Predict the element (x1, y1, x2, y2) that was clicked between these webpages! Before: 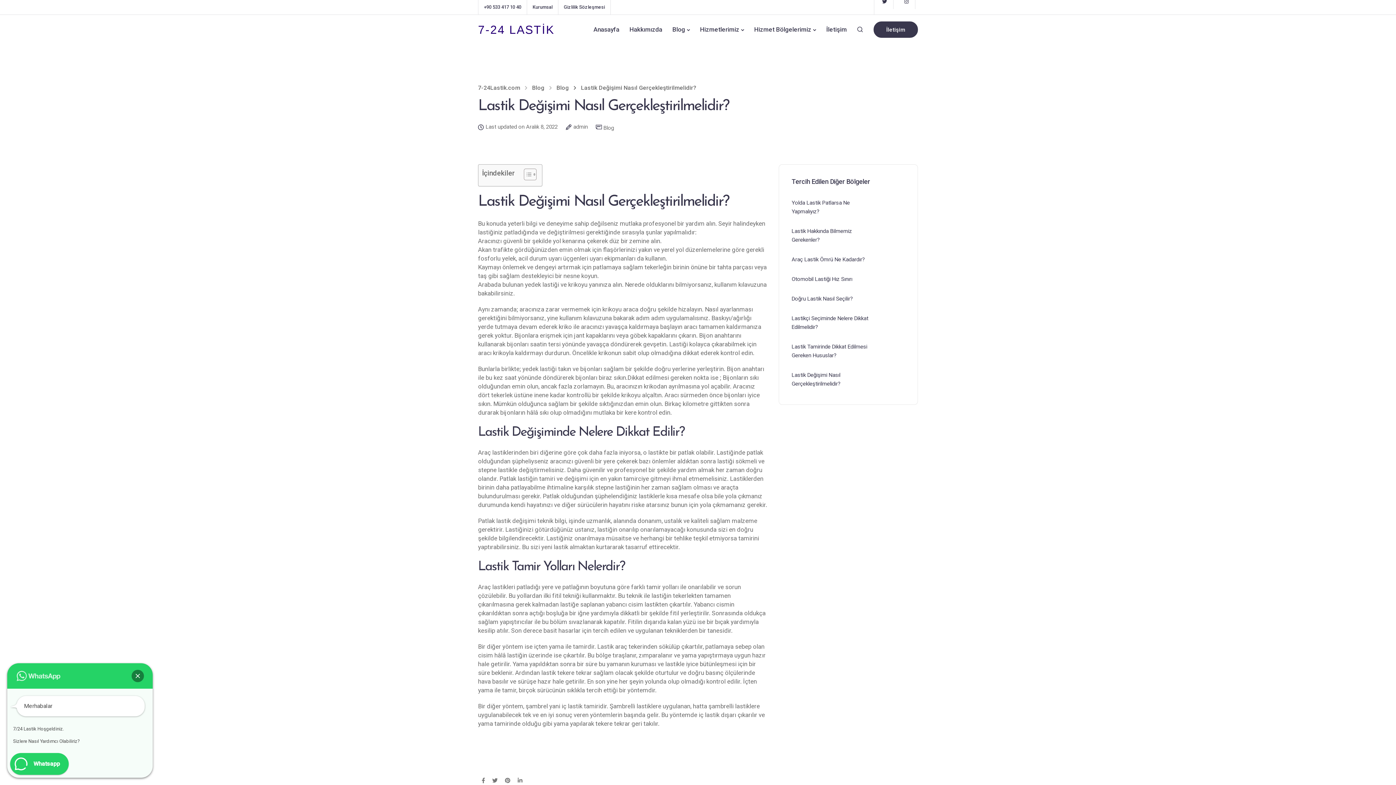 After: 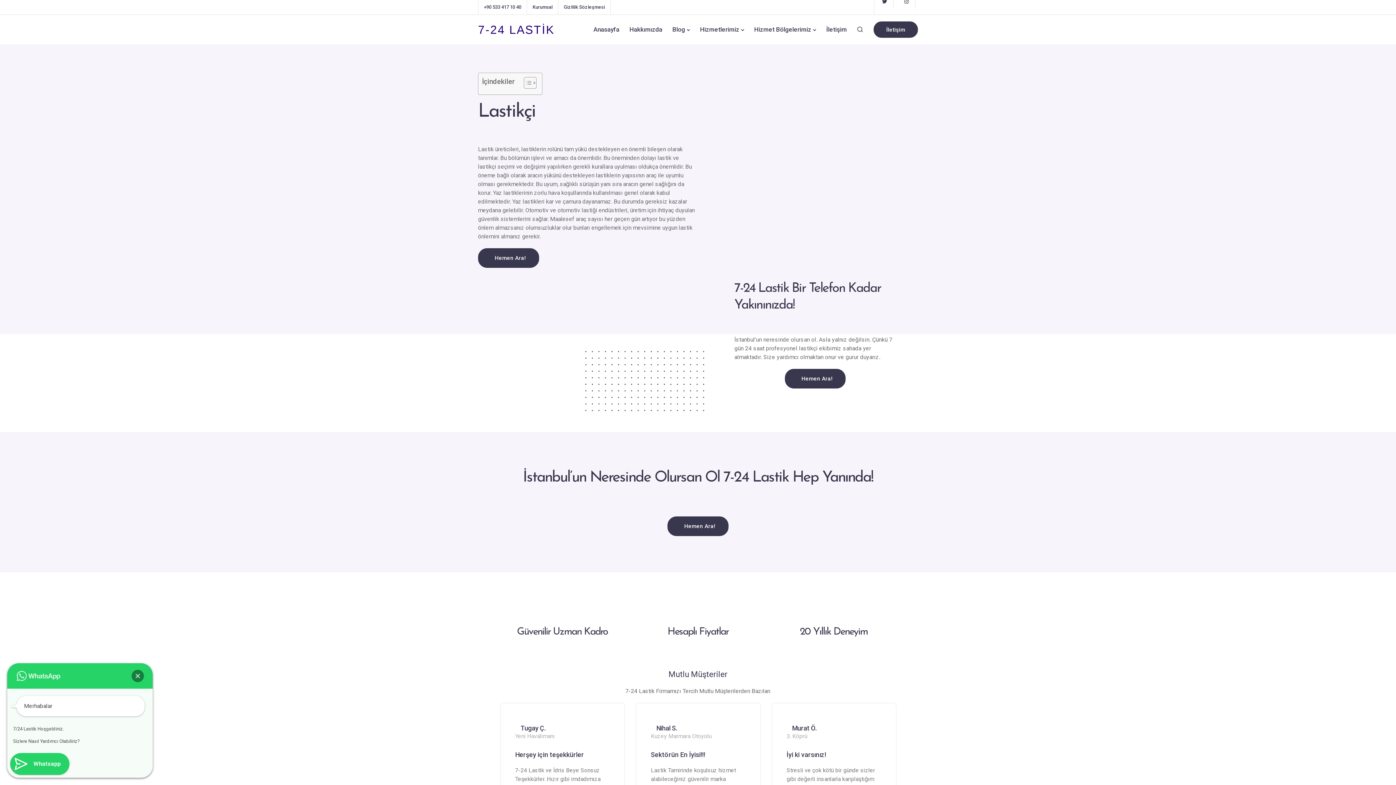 Action: bbox: (478, 84, 520, 91) label: 7-24Lastik.com